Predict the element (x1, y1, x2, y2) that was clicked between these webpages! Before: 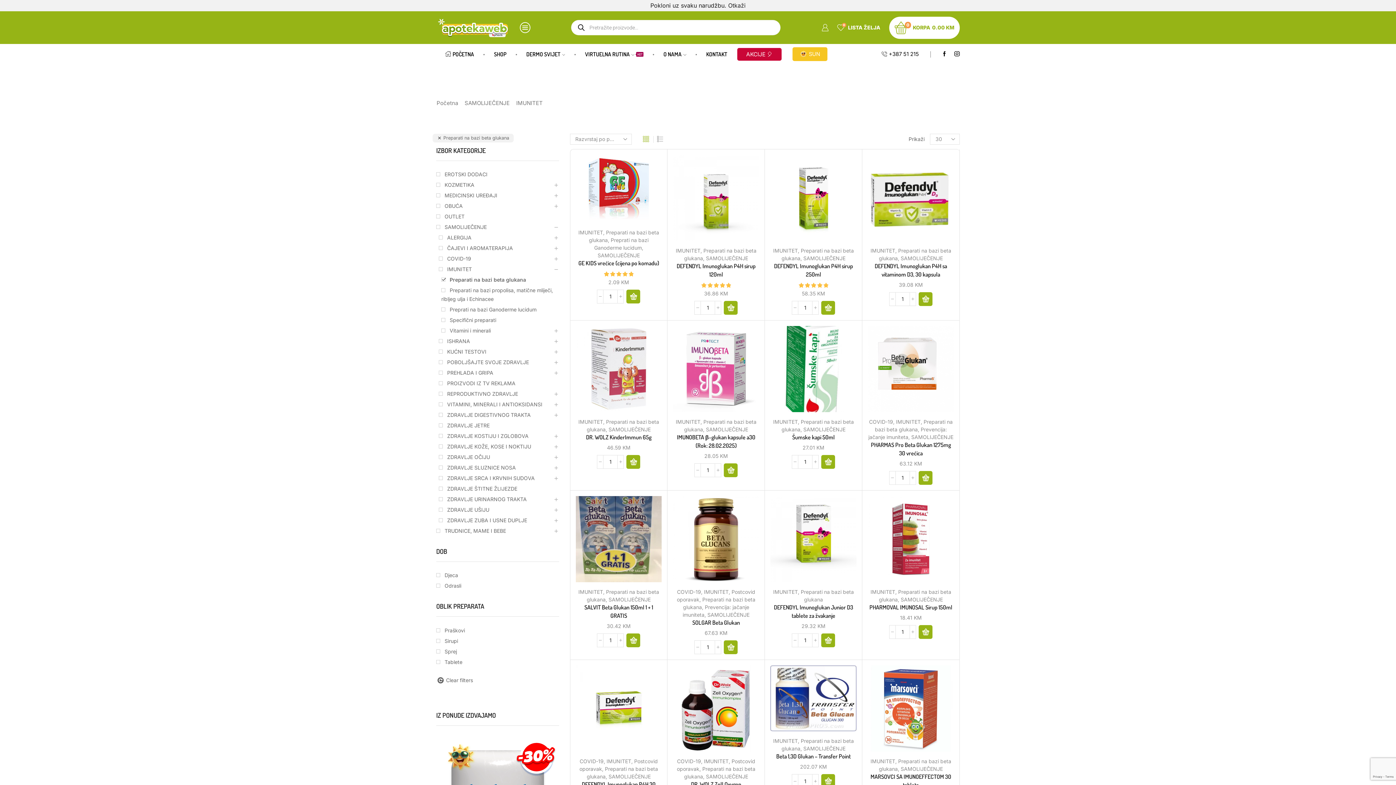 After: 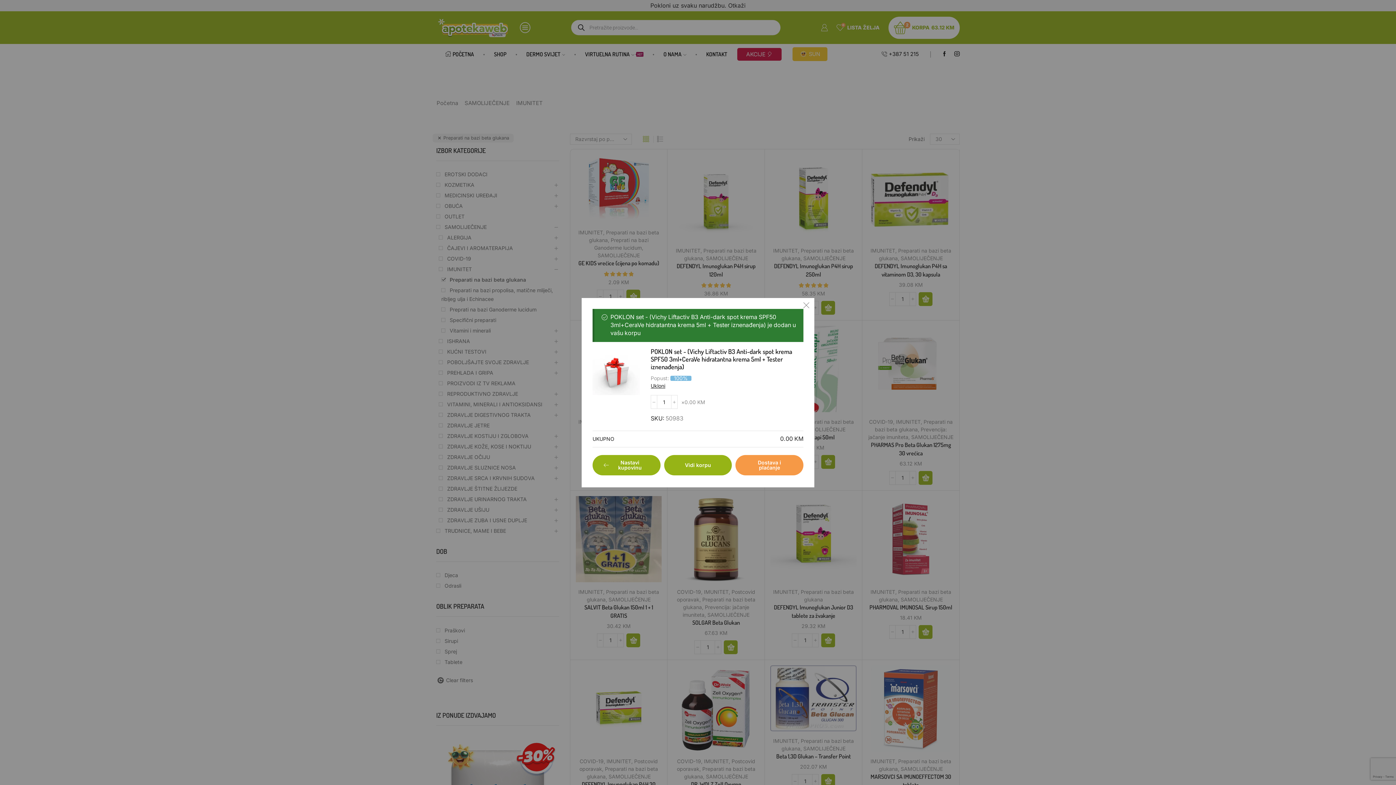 Action: label: Add to cart: “PHARMAS Pro Beta Glukan 1275mg 30 vrećica” bbox: (918, 471, 932, 485)